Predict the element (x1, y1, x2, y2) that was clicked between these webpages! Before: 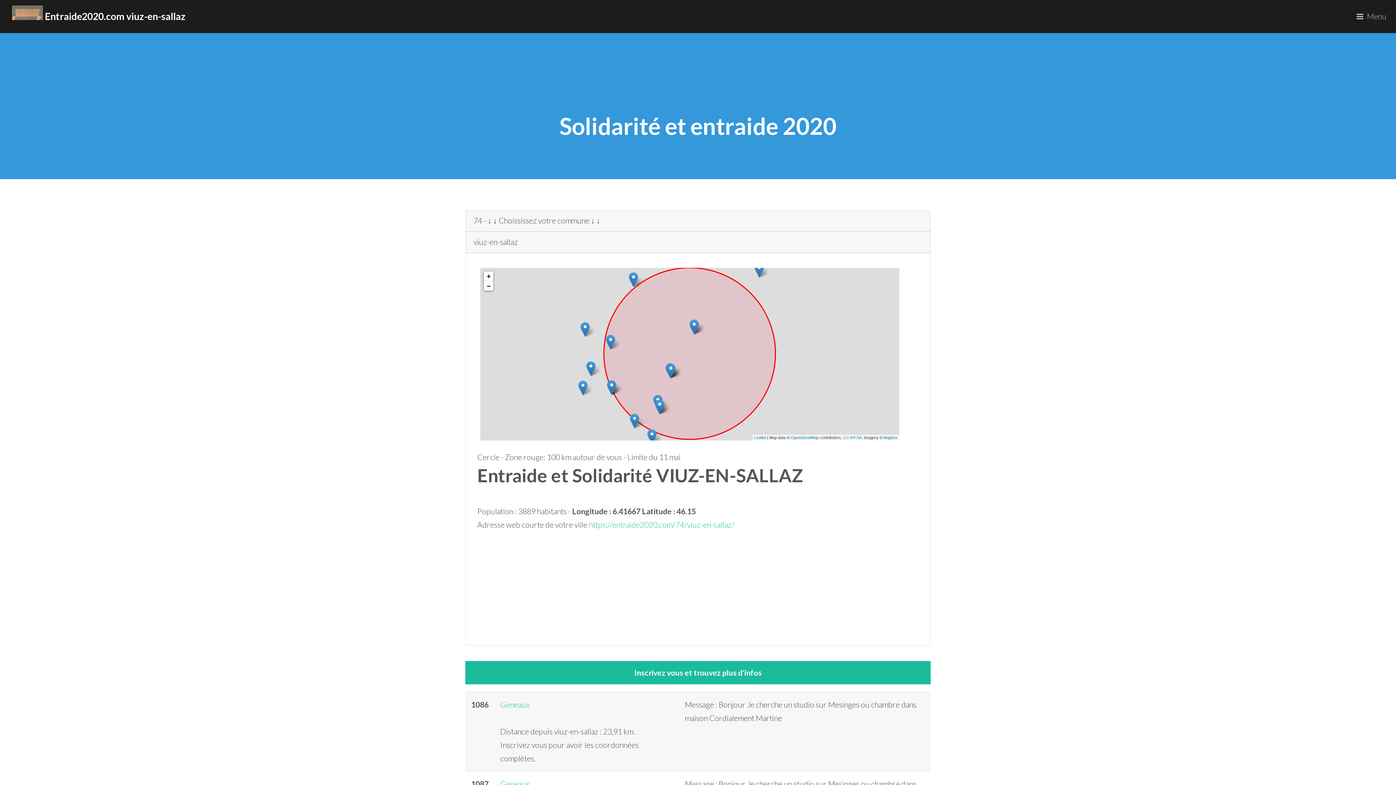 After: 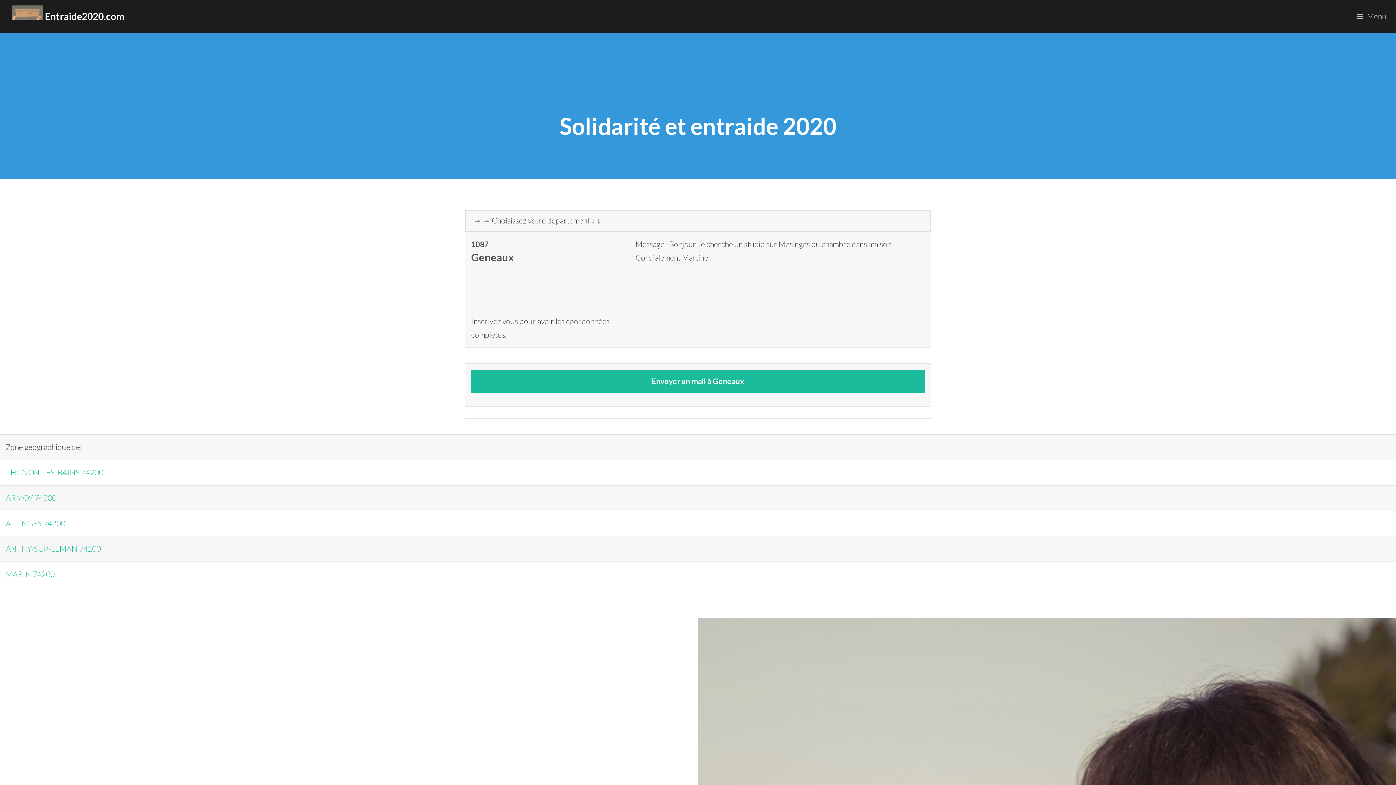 Action: bbox: (471, 779, 488, 789) label: 1087